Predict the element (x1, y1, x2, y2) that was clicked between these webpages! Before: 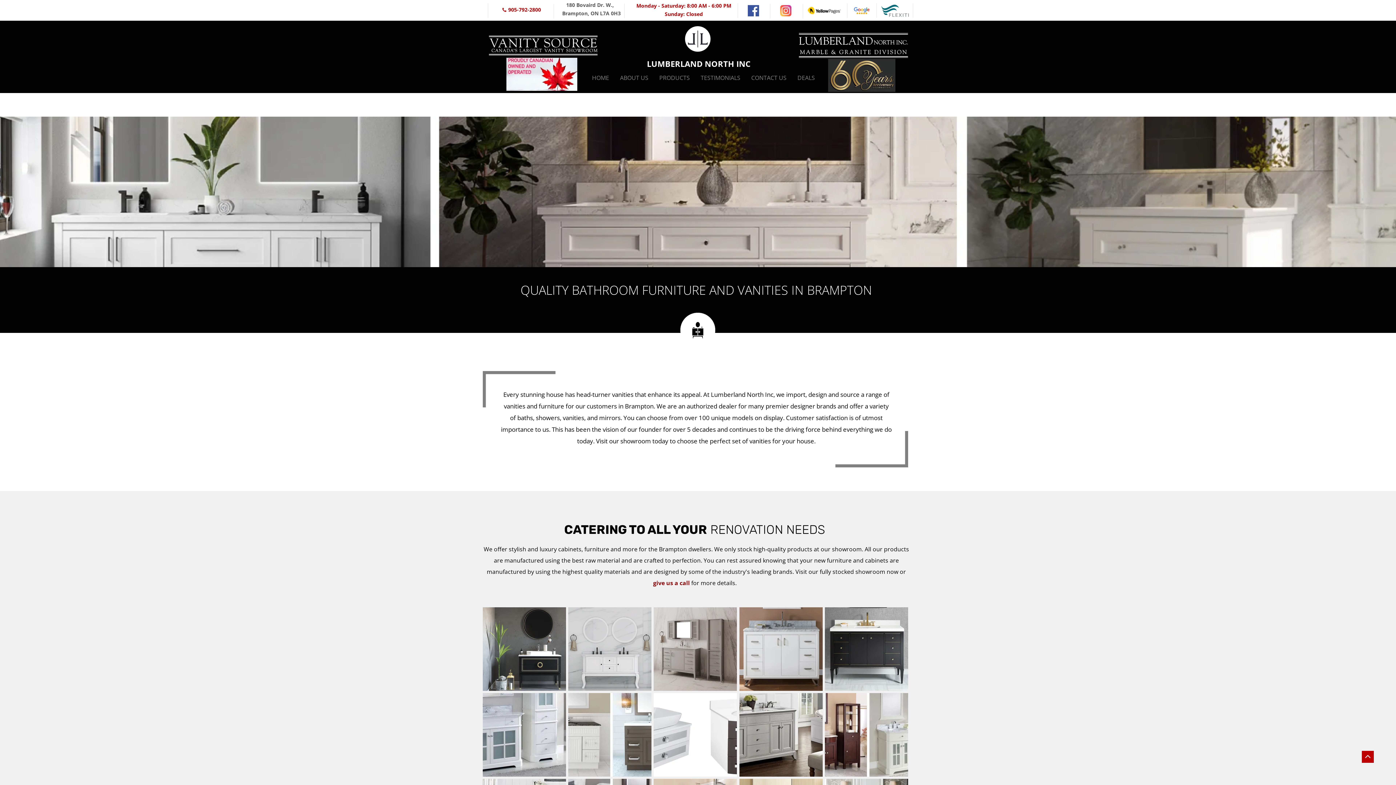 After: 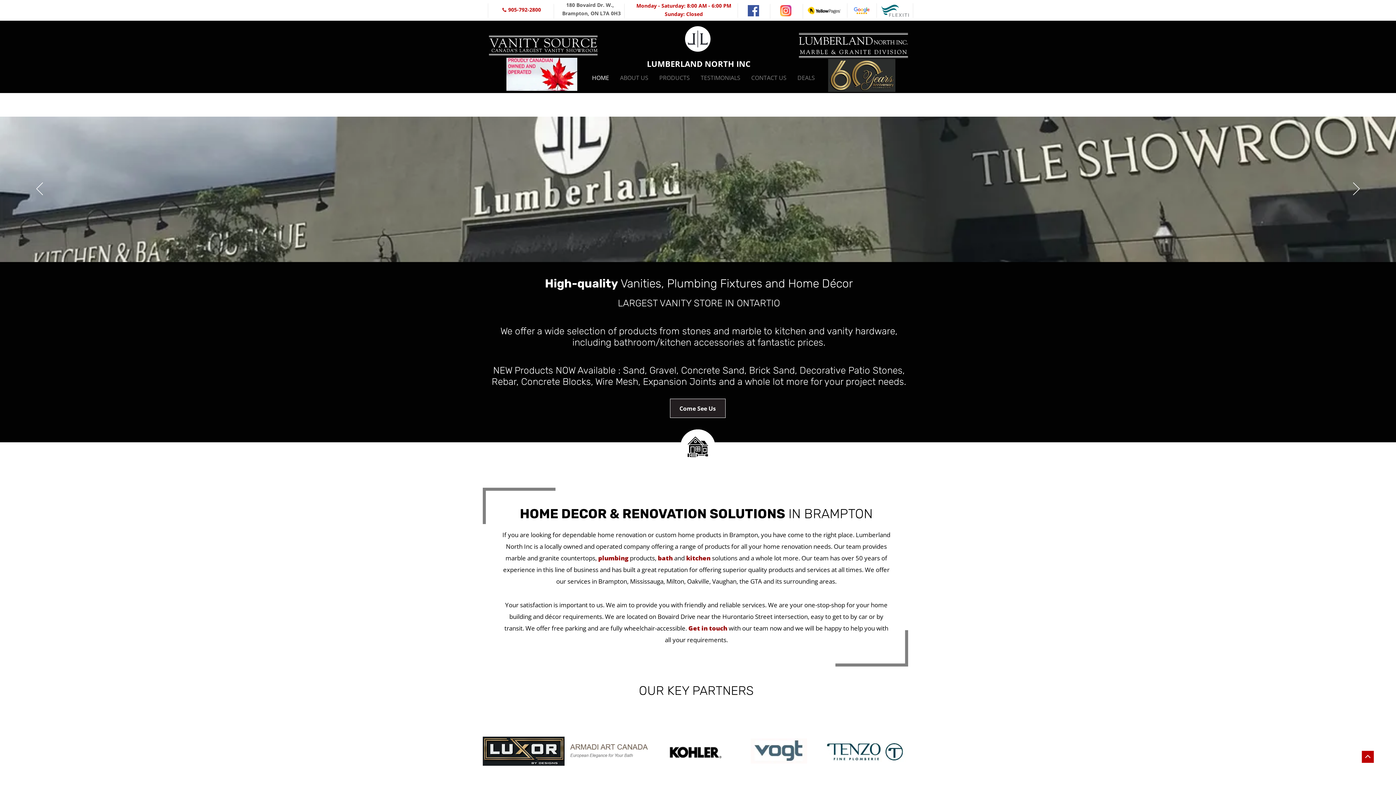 Action: label: HOME bbox: (592, 72, 609, 84)